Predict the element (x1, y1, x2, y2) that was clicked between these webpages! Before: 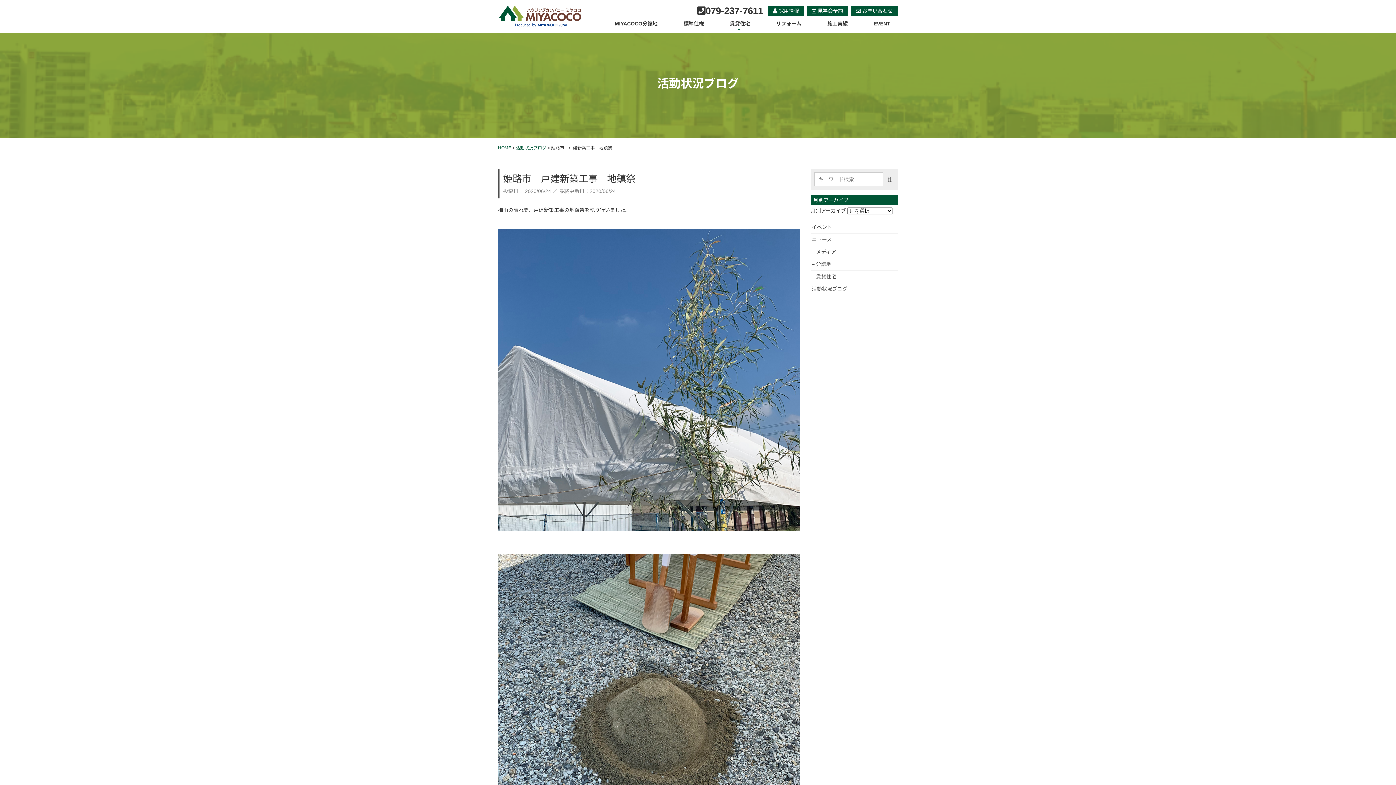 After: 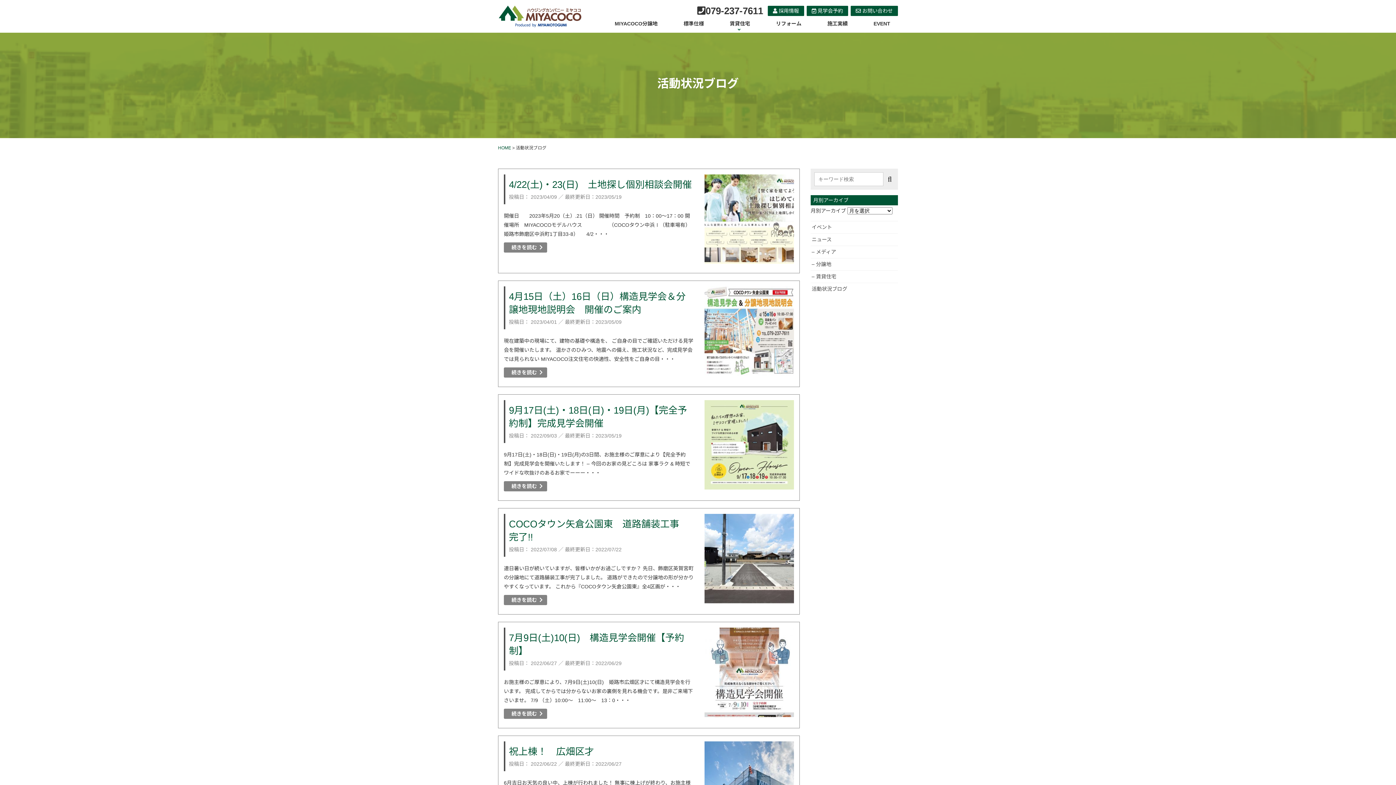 Action: label: 活動状況ブログ bbox: (810, 283, 898, 295)